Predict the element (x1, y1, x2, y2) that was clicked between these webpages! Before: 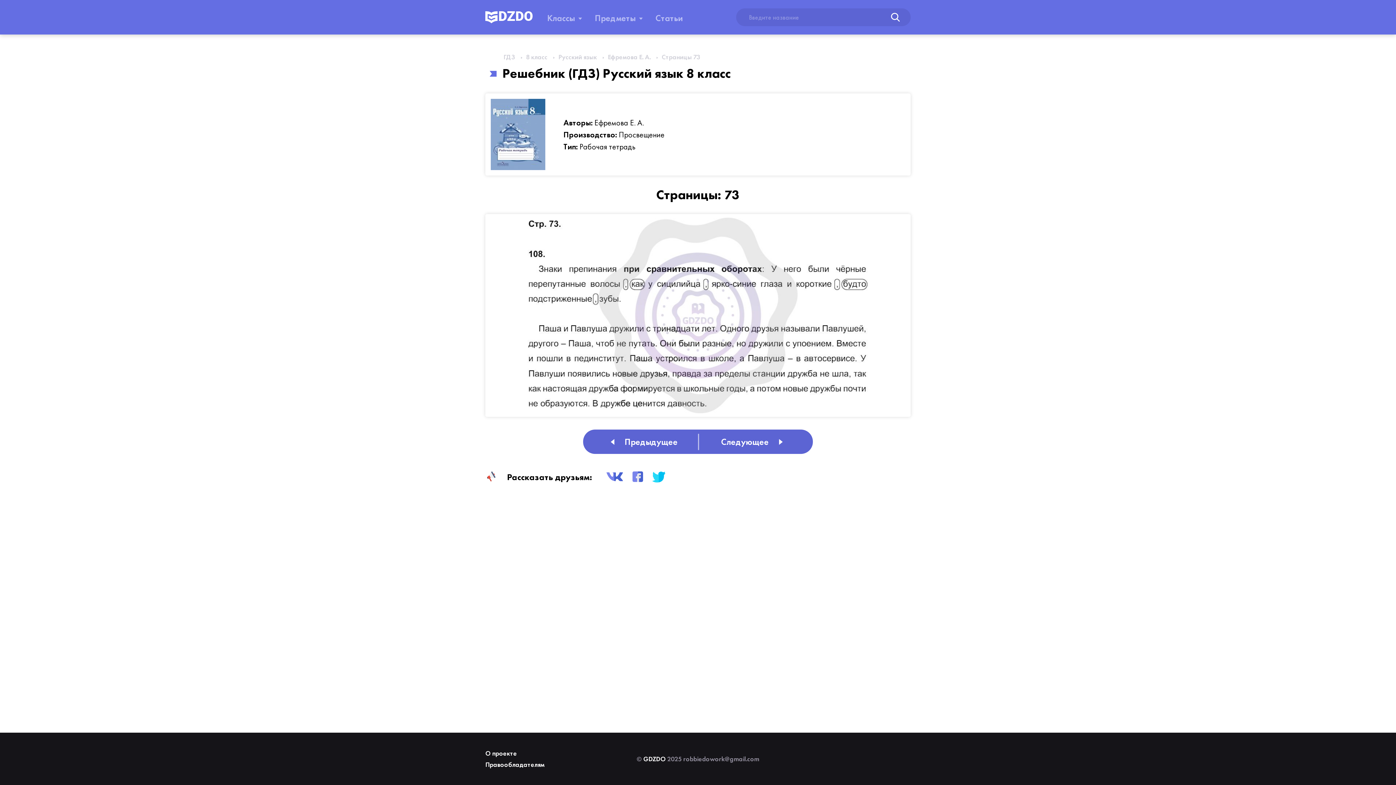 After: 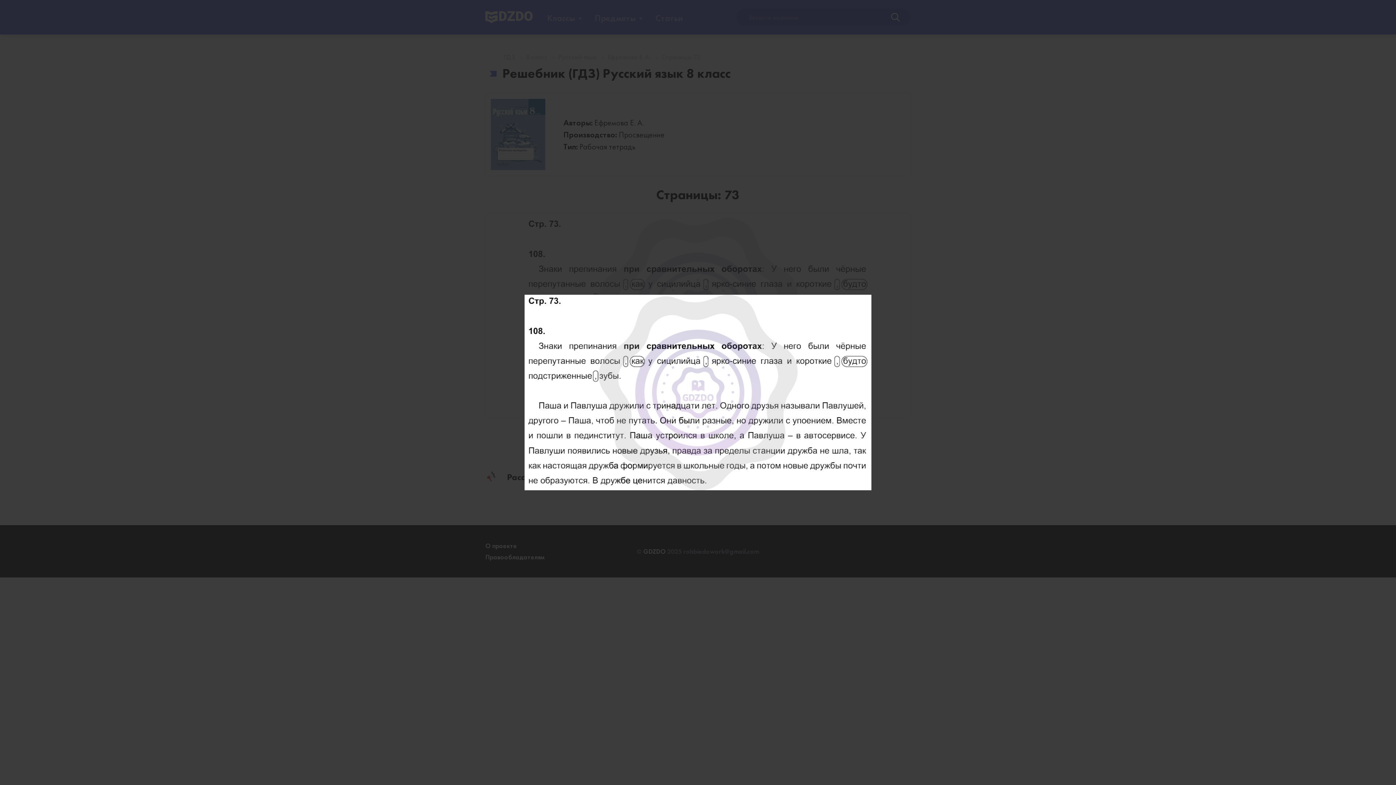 Action: bbox: (485, 214, 910, 417)